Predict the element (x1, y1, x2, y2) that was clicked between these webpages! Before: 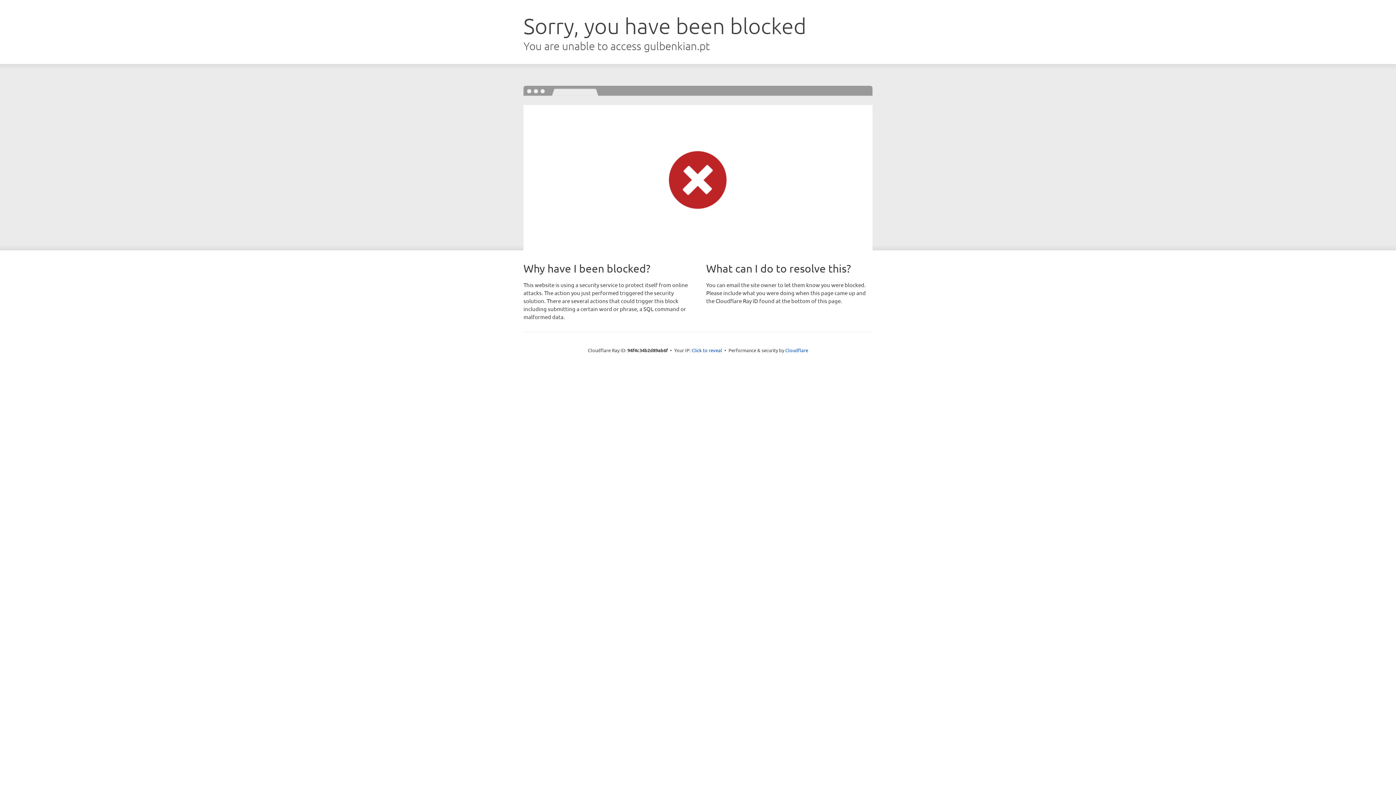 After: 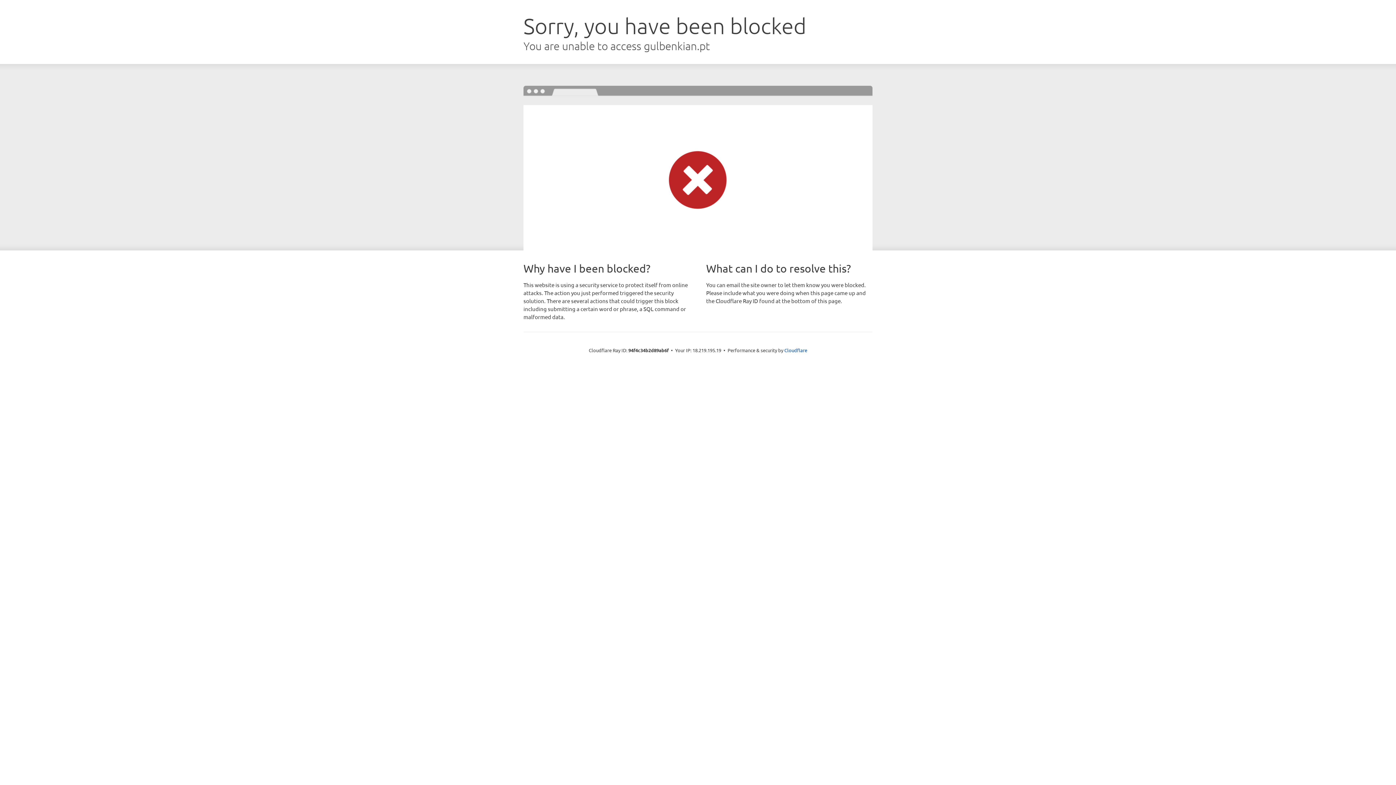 Action: bbox: (691, 346, 722, 353) label: Click to reveal